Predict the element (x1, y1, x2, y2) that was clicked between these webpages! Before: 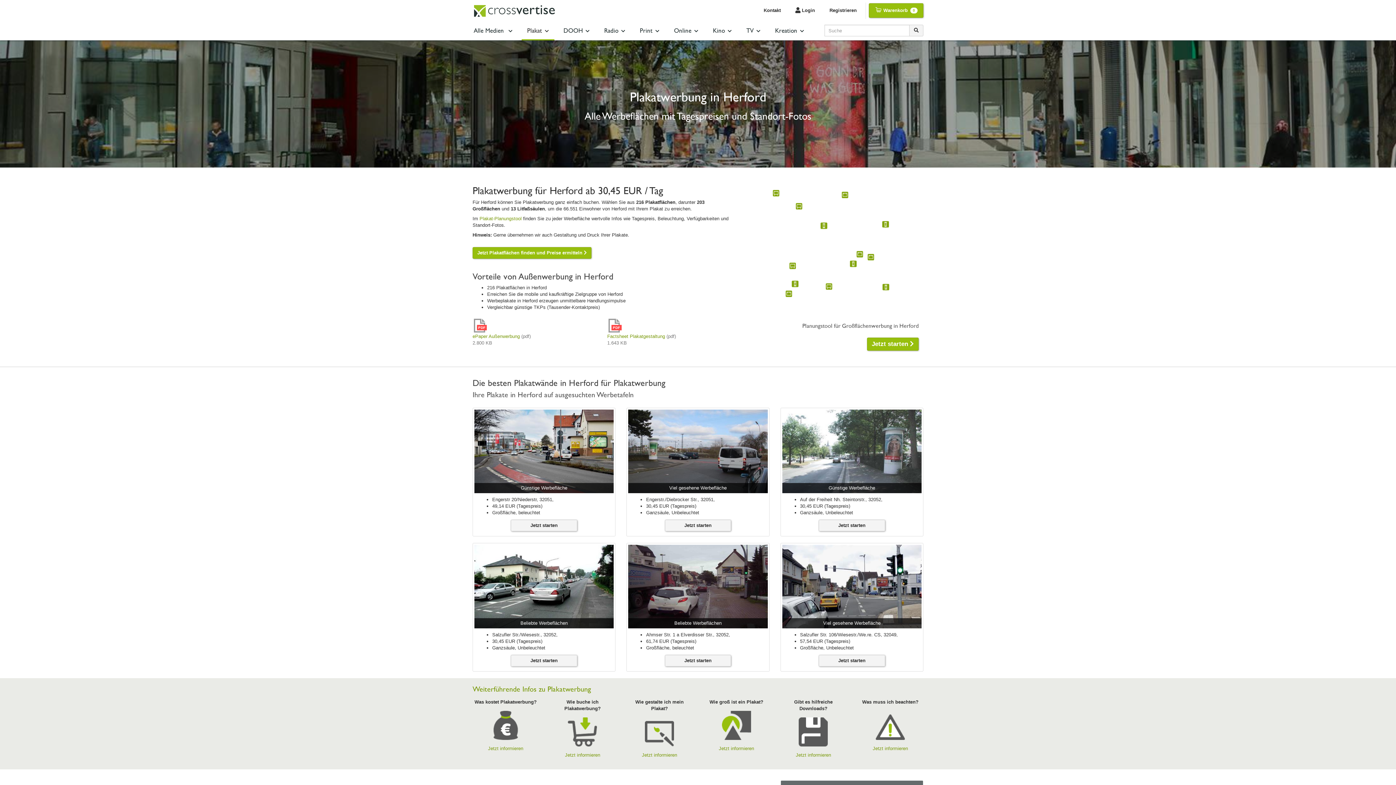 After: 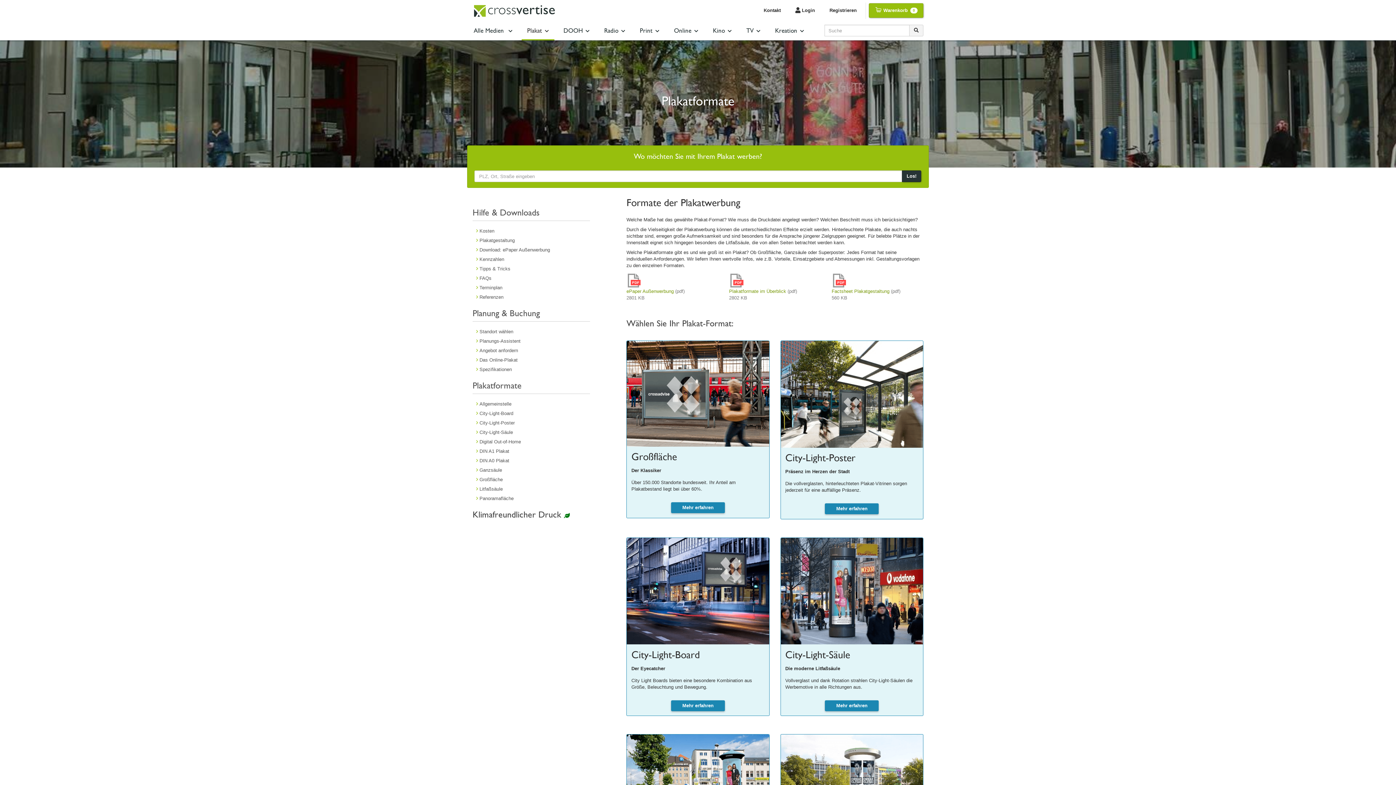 Action: bbox: (703, 711, 769, 740)